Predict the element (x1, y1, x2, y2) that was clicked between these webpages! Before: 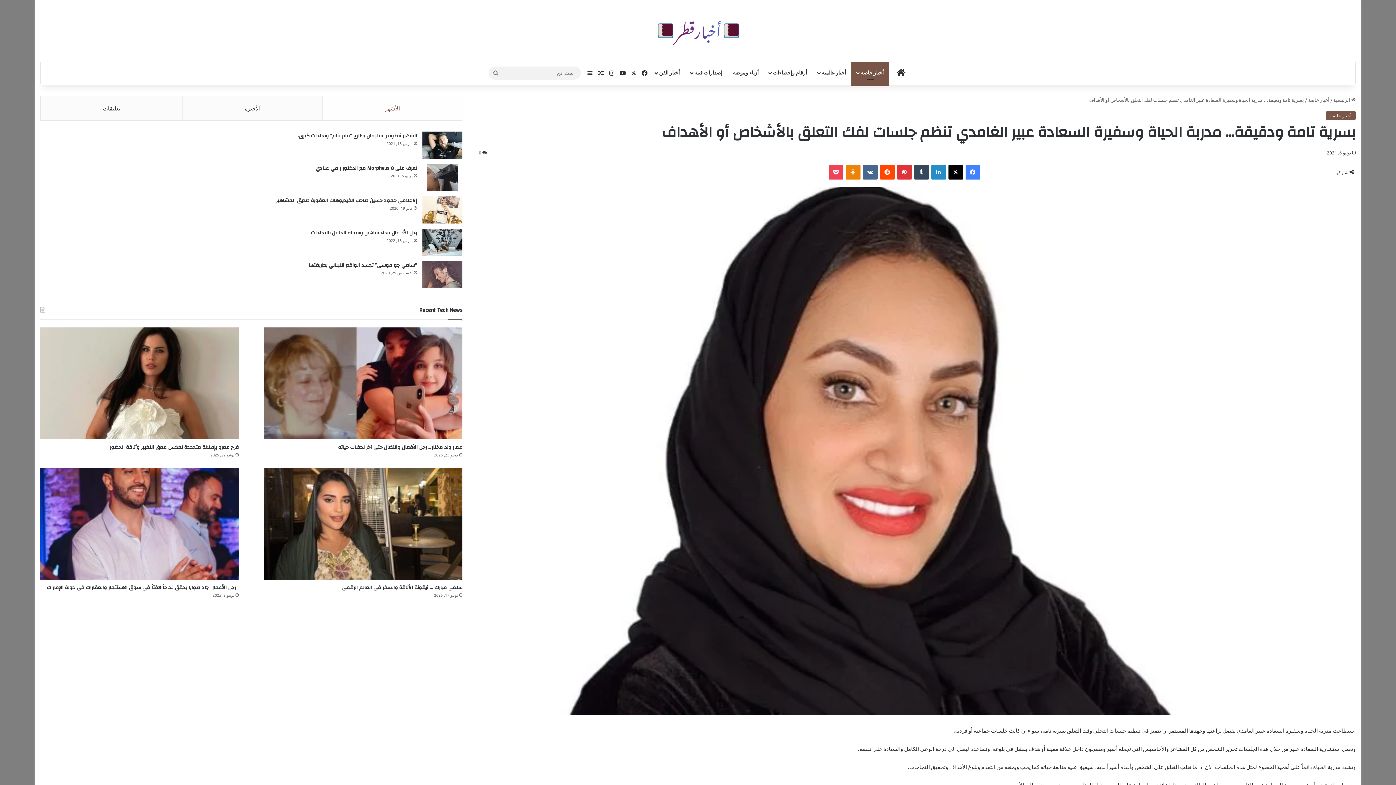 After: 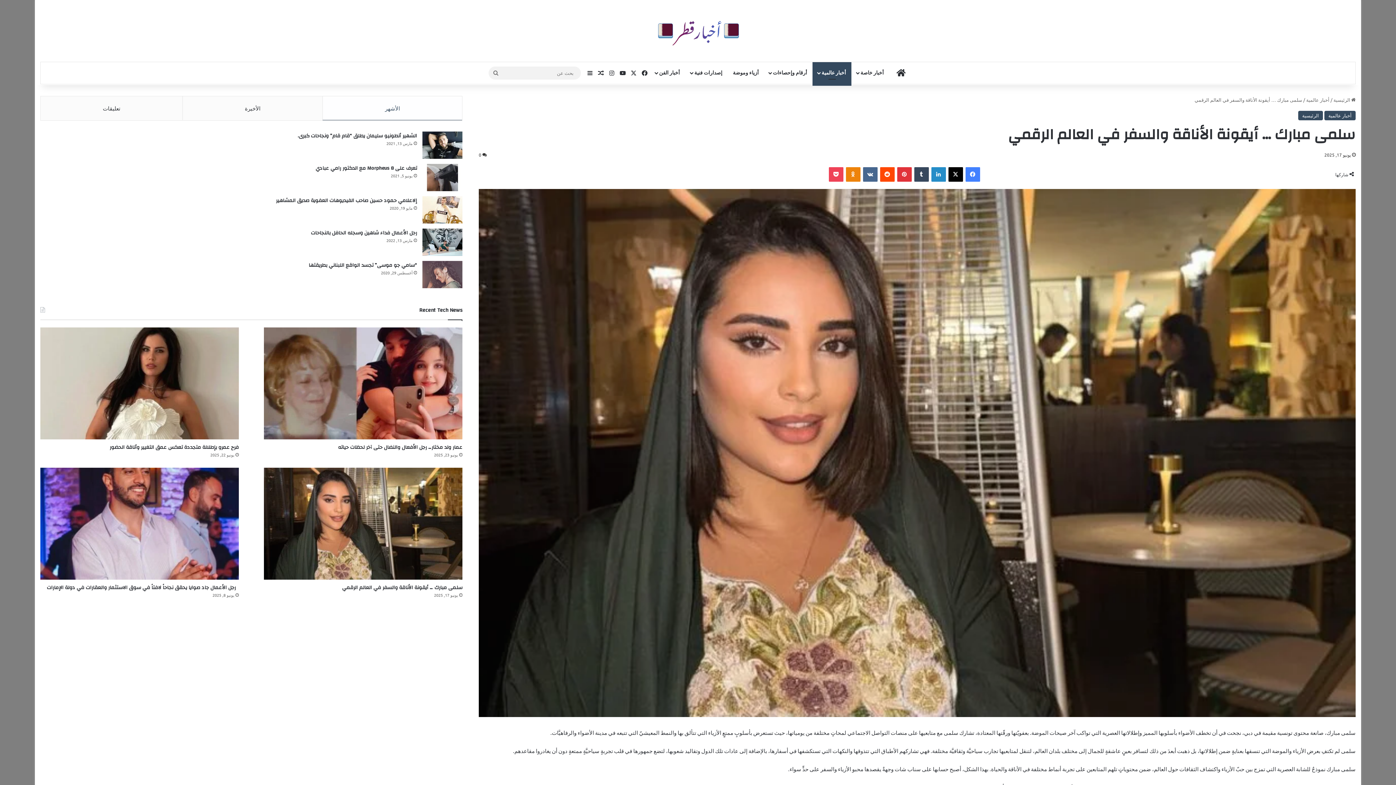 Action: bbox: (264, 467, 462, 579) label: سلمى مبارك … أيقونة الأناقة والسفر في العالم الرقمي